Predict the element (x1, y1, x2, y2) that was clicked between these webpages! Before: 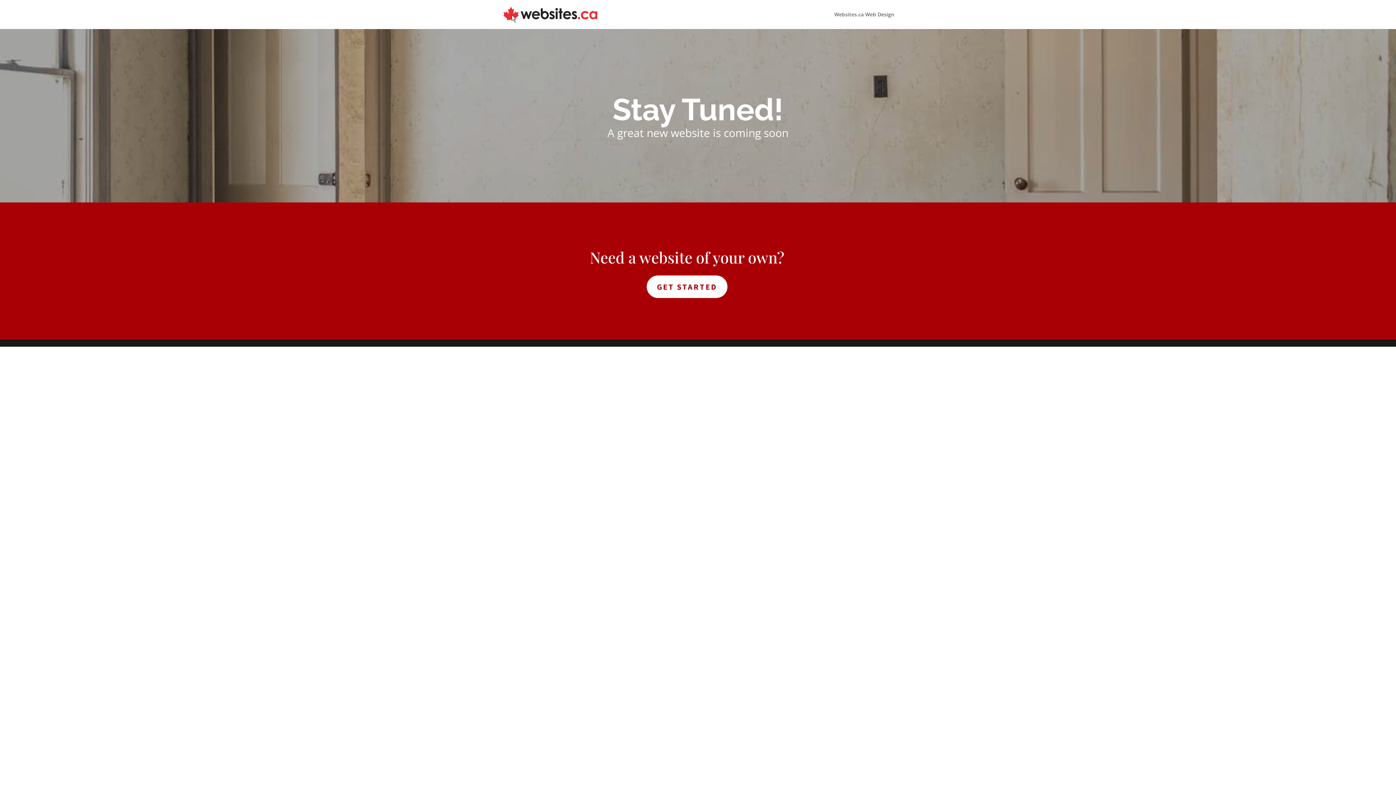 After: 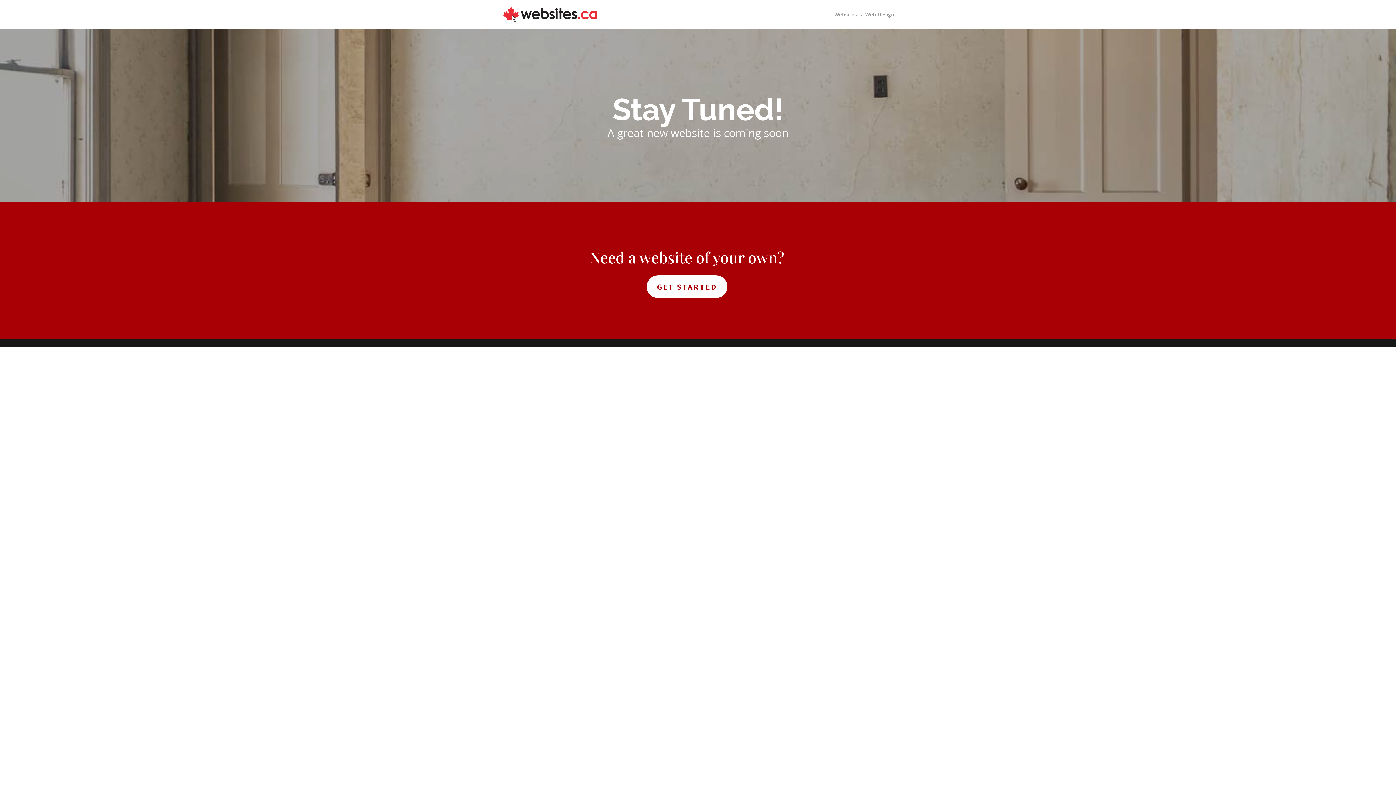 Action: label: Websites.ca Web Design bbox: (834, 12, 894, 29)